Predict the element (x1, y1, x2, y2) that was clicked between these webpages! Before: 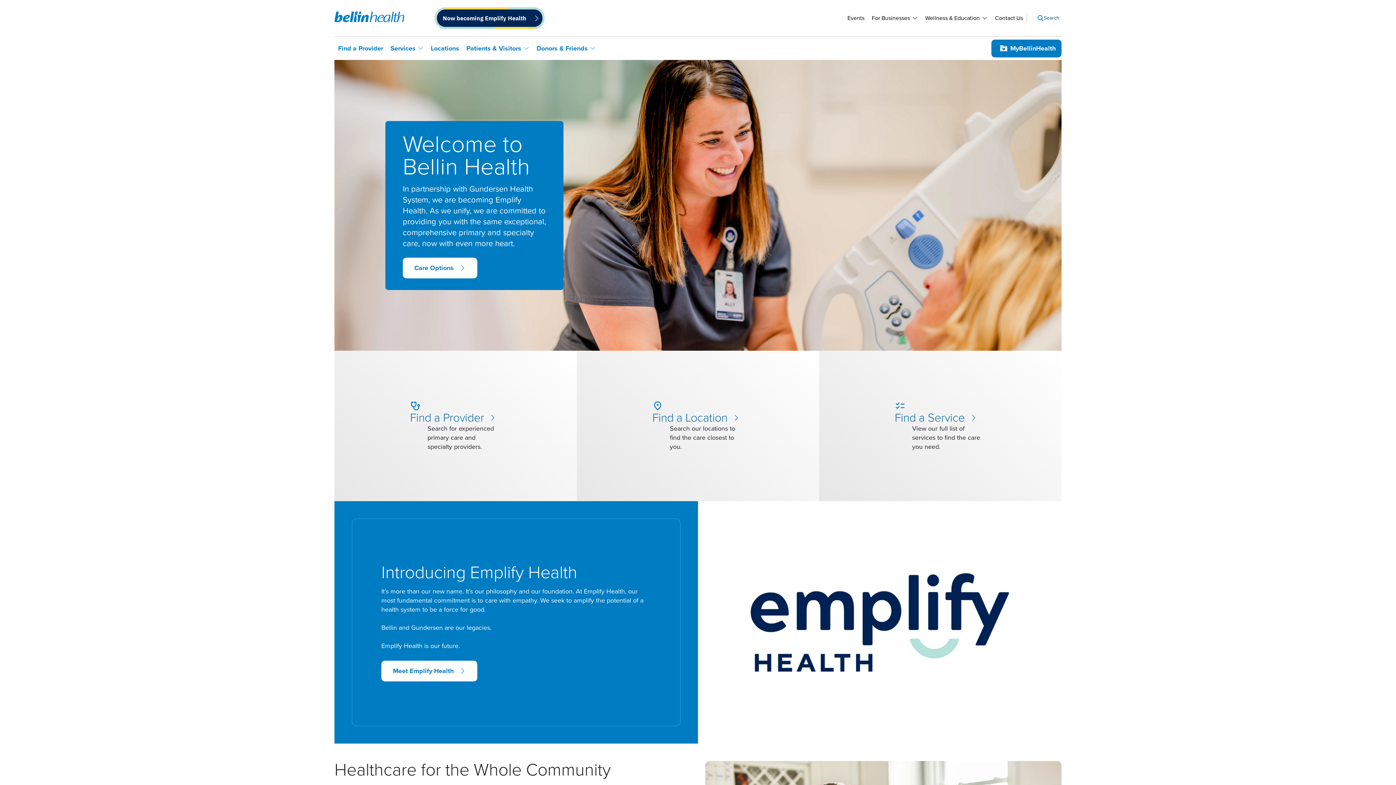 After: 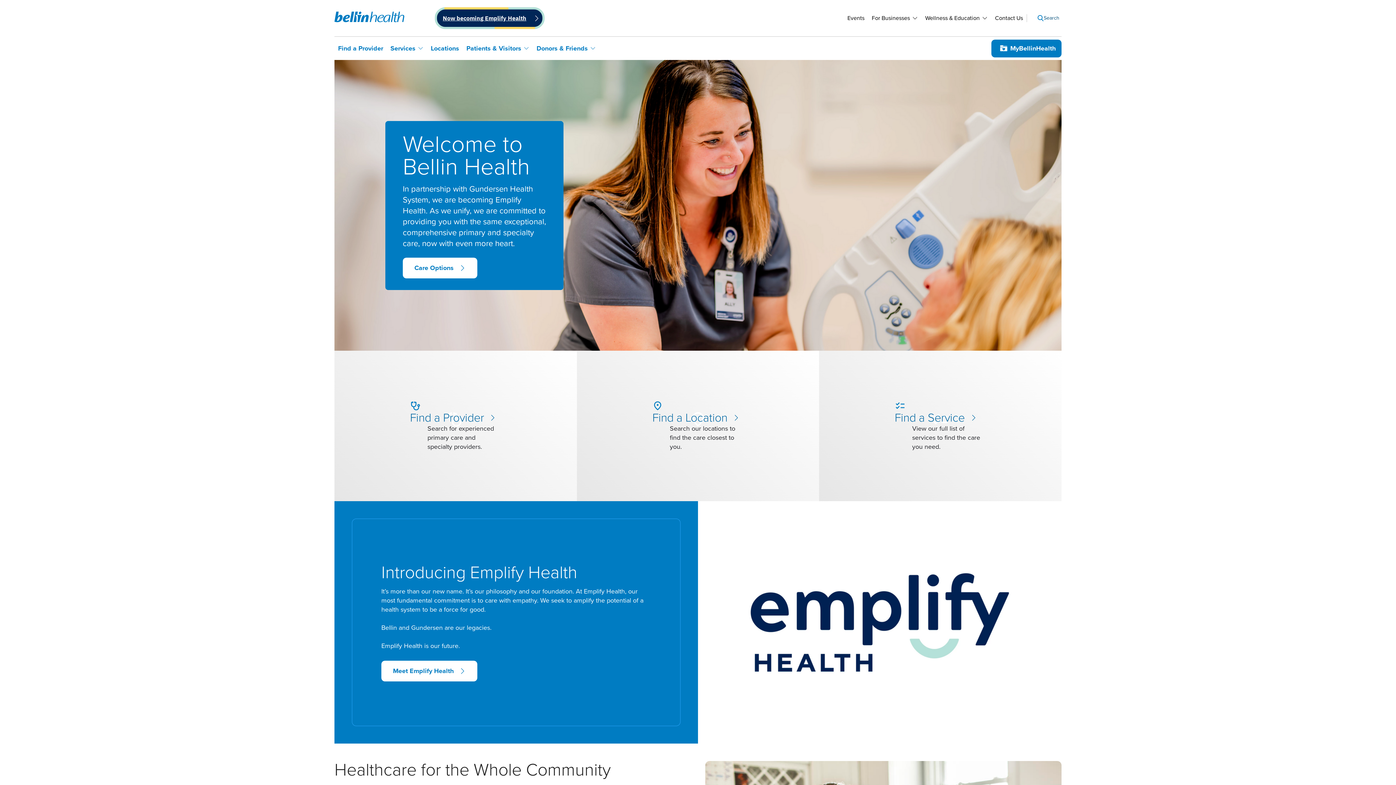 Action: bbox: (442, 13, 526, 22) label: Now becoming Emplify Health